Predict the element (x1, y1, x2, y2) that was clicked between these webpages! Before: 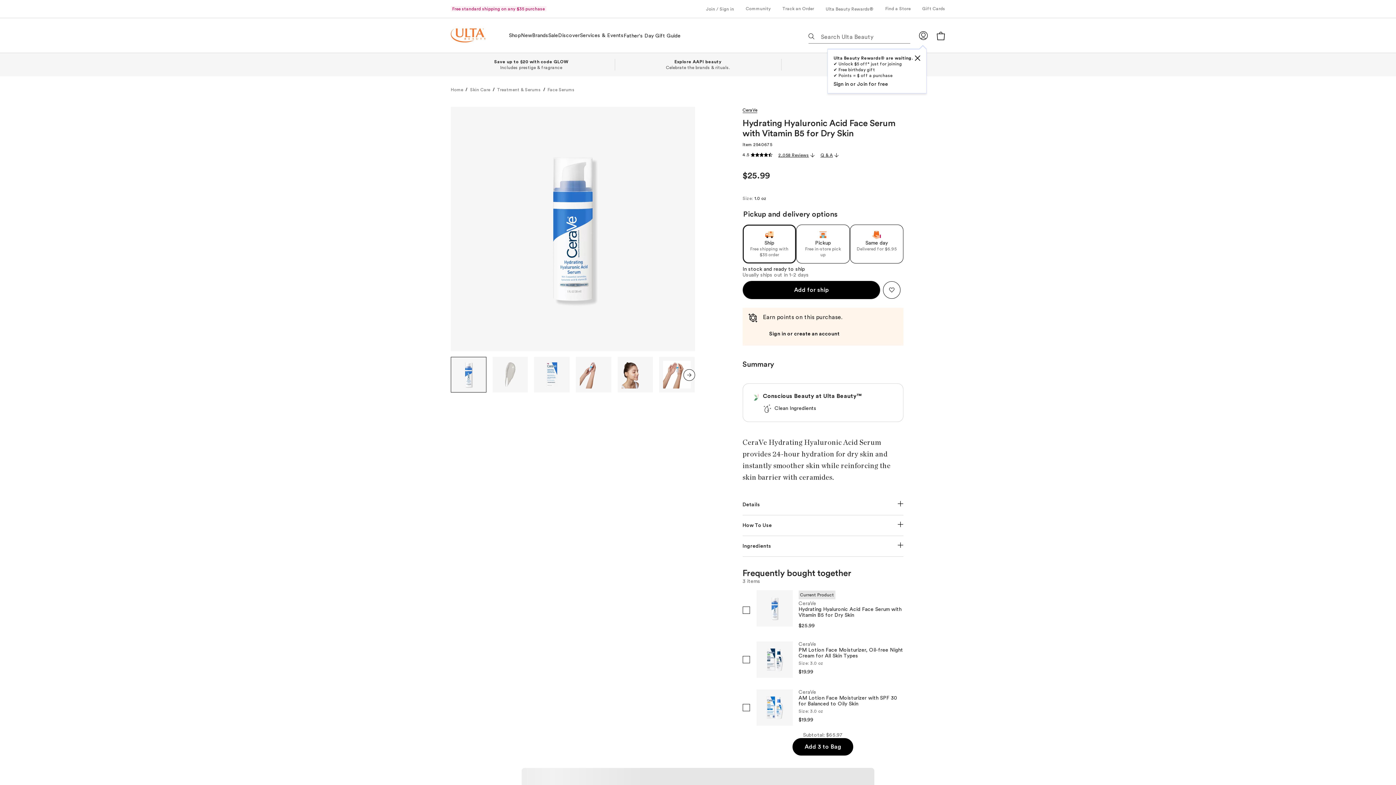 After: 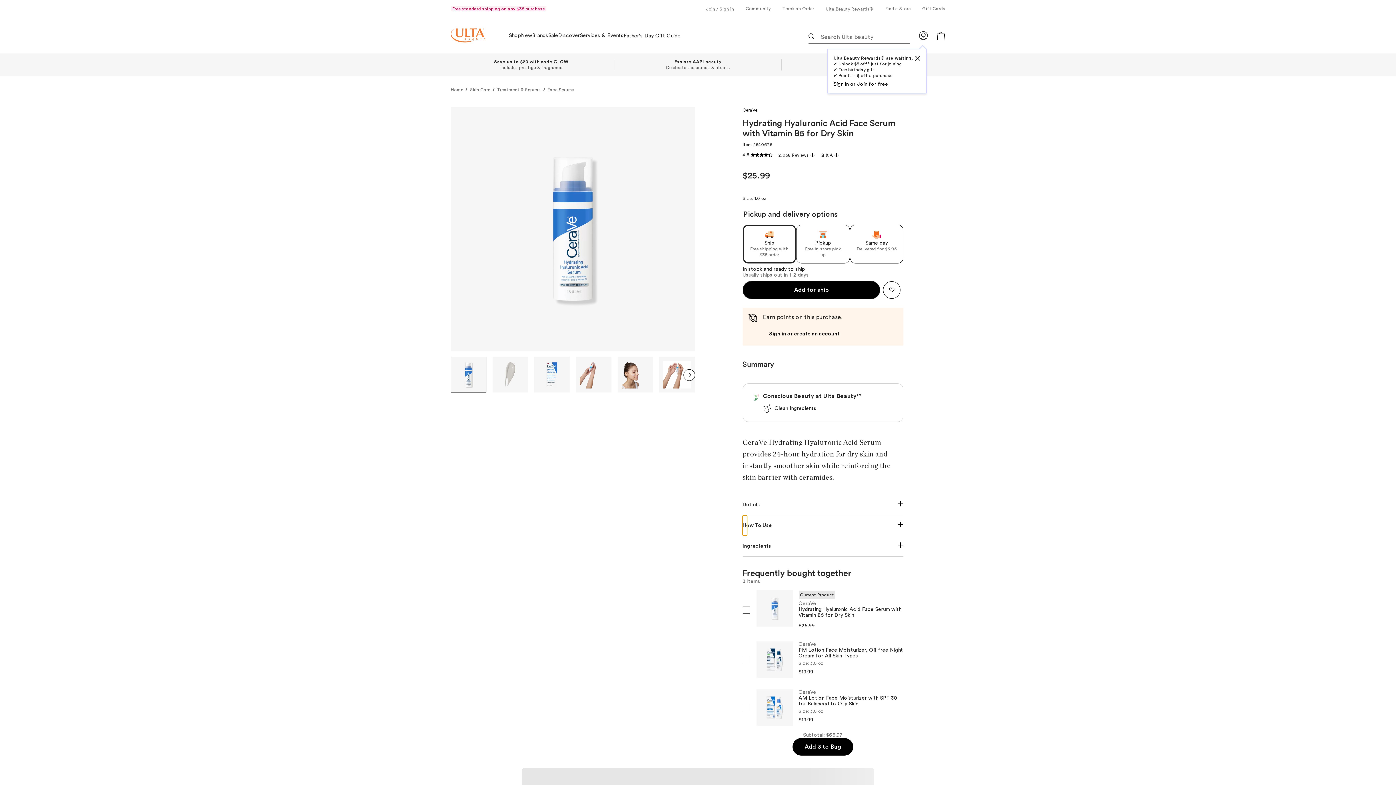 Action: bbox: (742, 515, 747, 536) label: How To Use